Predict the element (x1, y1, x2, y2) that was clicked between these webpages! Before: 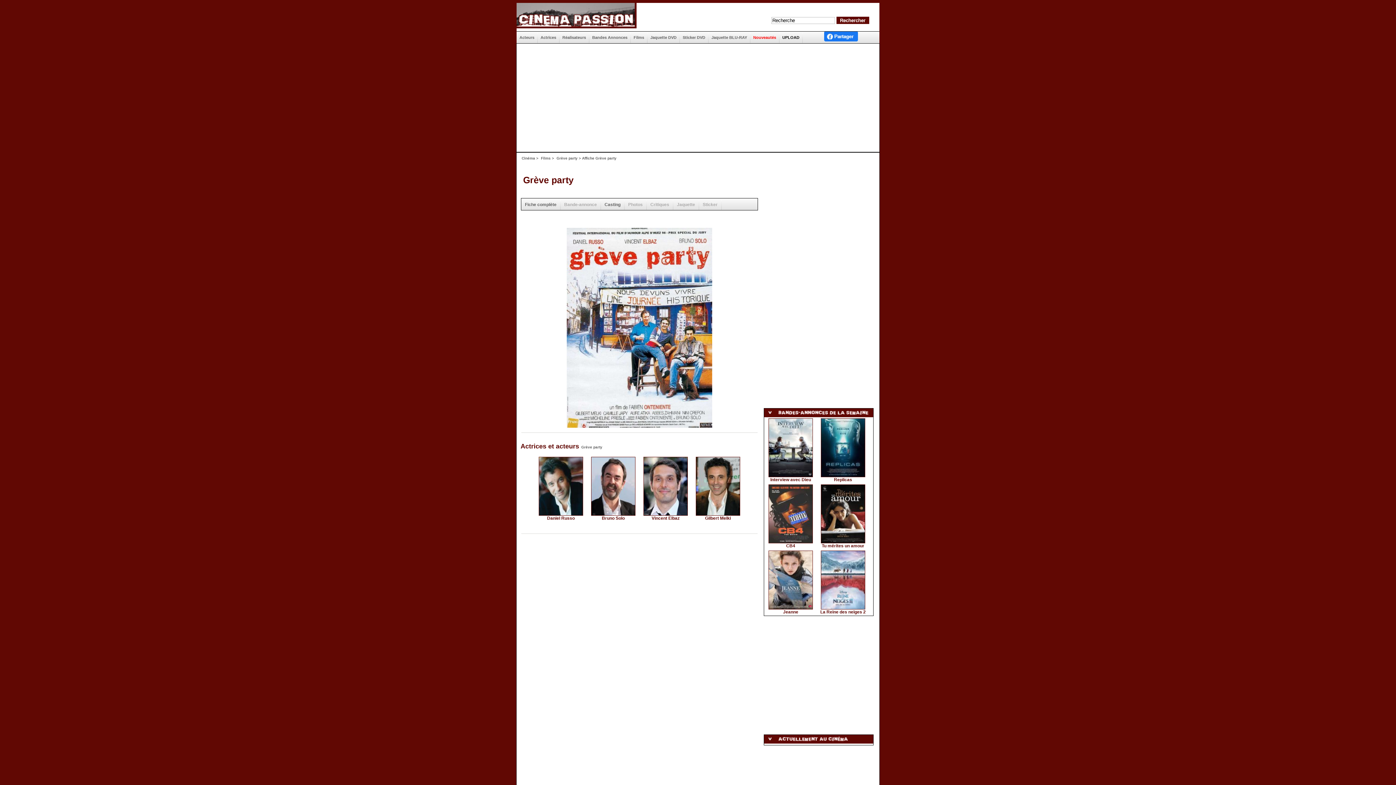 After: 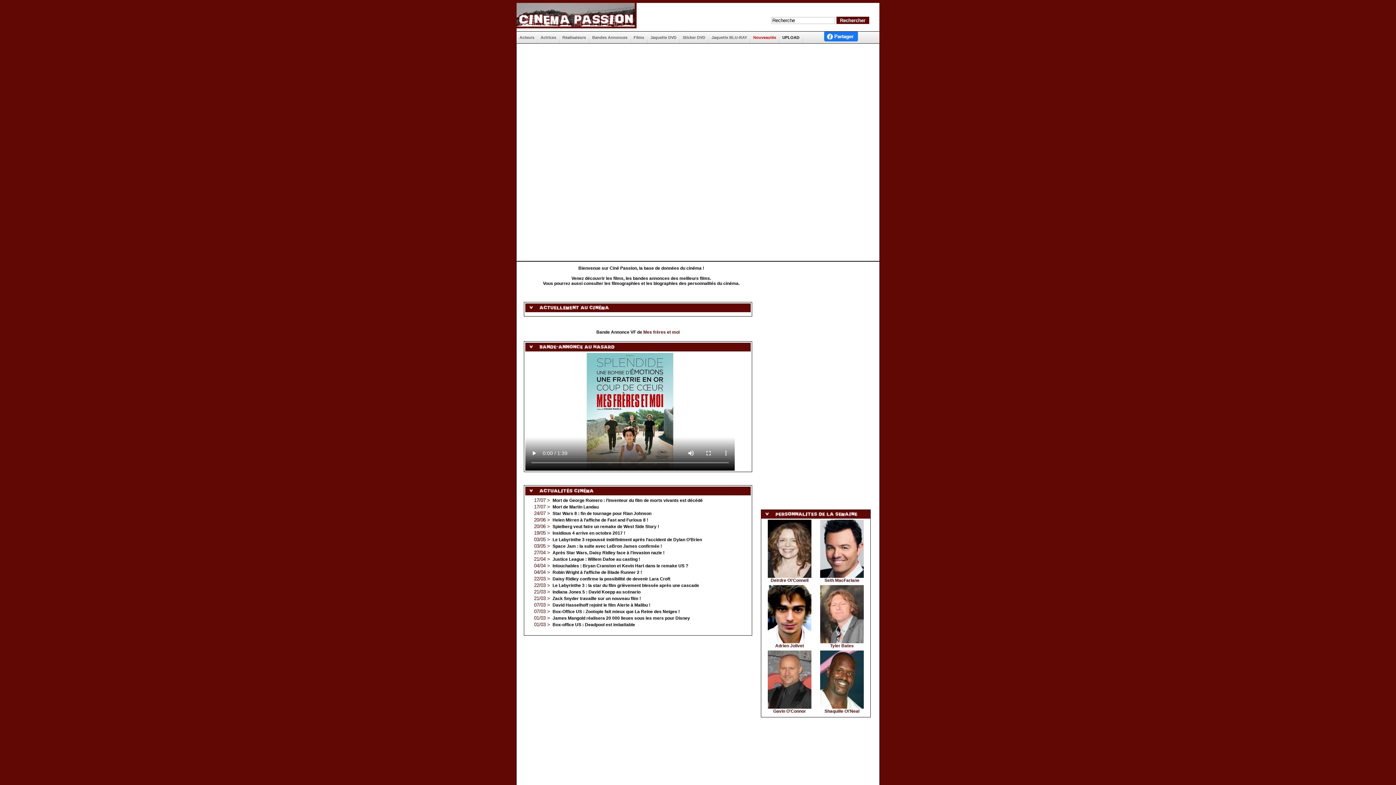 Action: bbox: (519, 152, 535, 160) label: Cinéma